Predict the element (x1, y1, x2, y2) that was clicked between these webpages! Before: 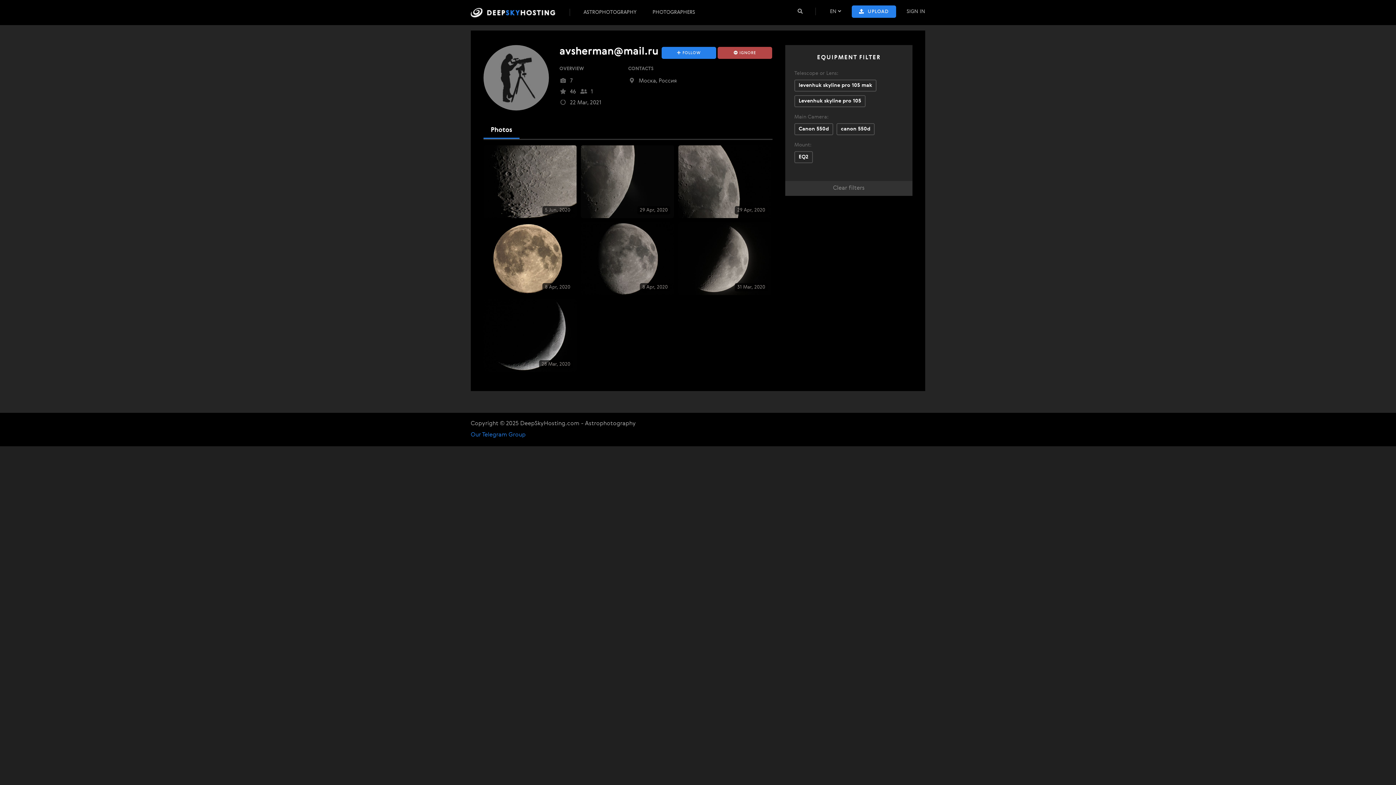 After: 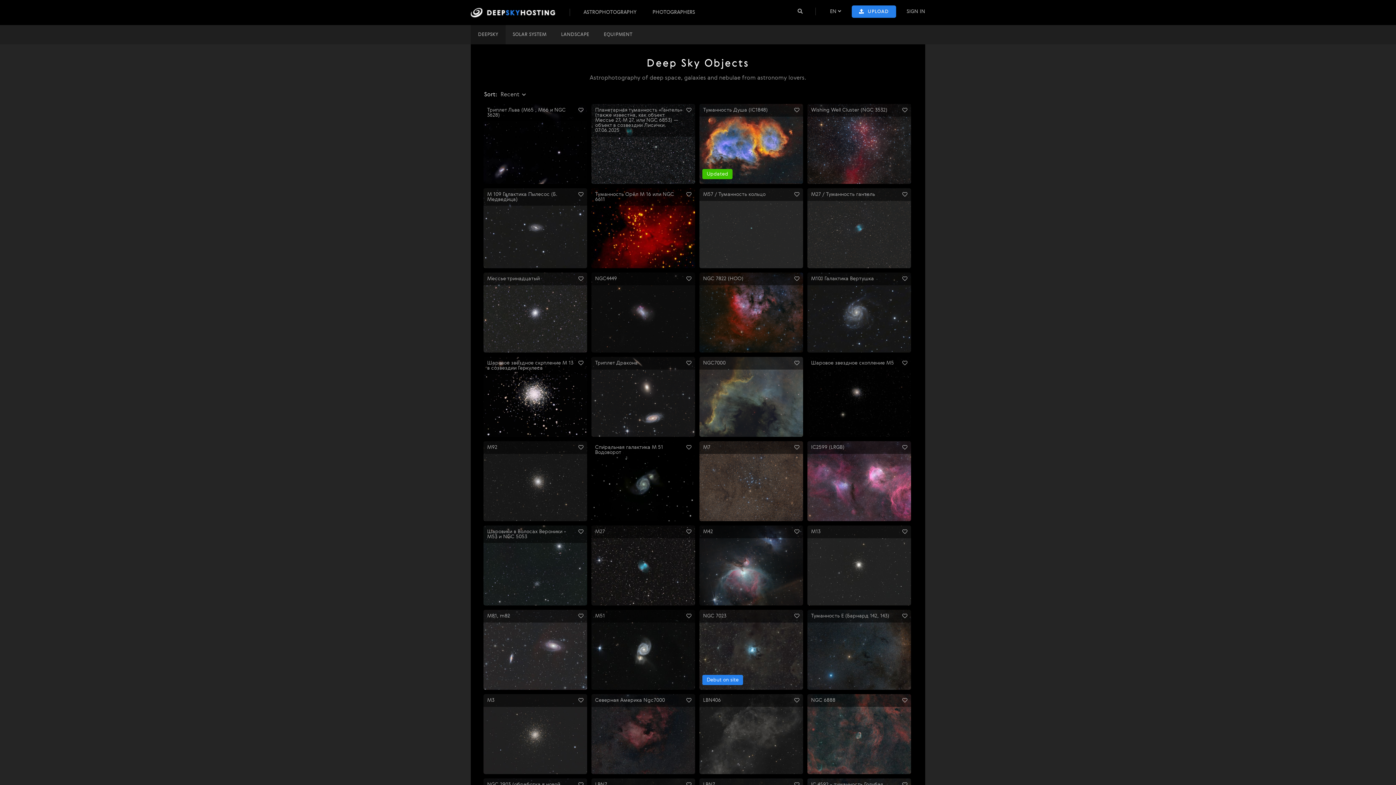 Action: label: ASTROPHOTOGRAPHY bbox: (583, 8, 636, 16)